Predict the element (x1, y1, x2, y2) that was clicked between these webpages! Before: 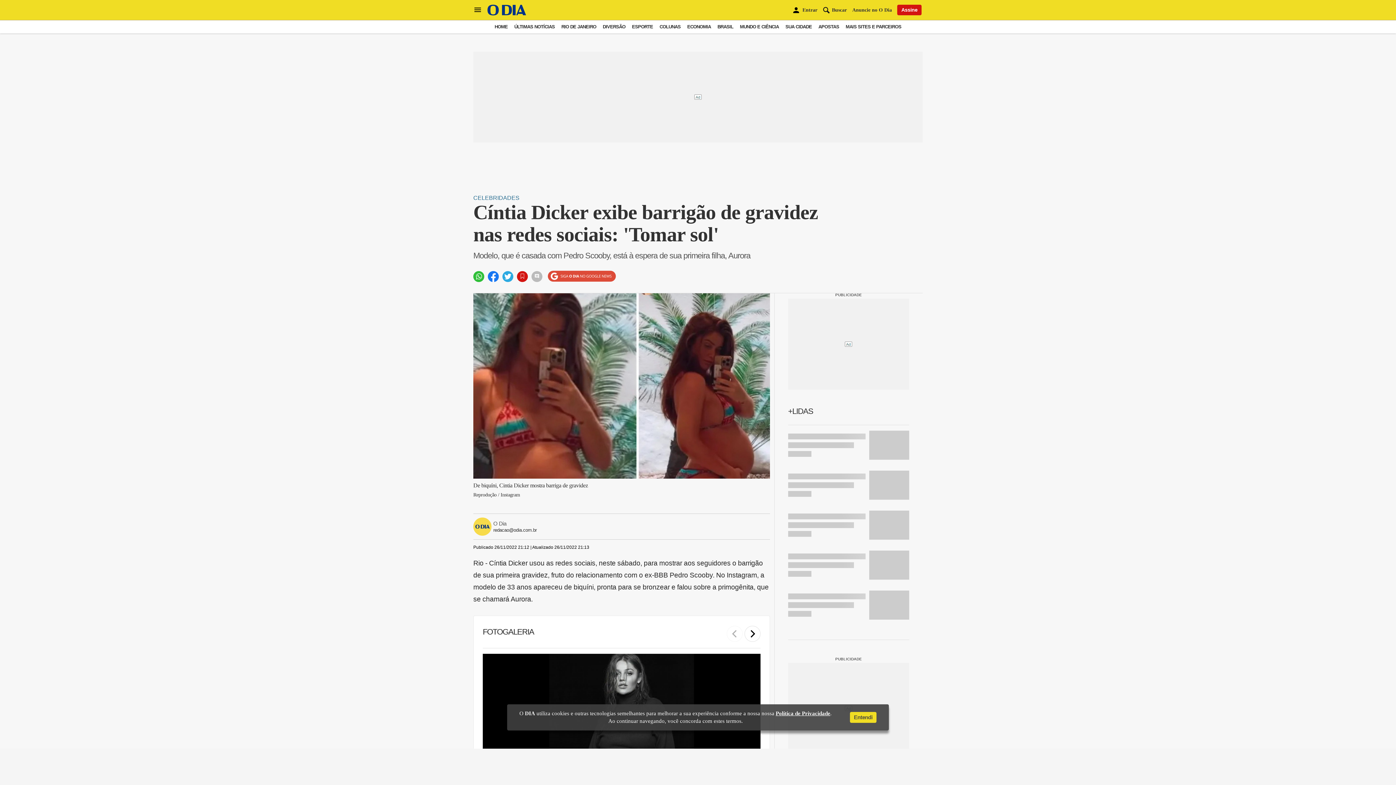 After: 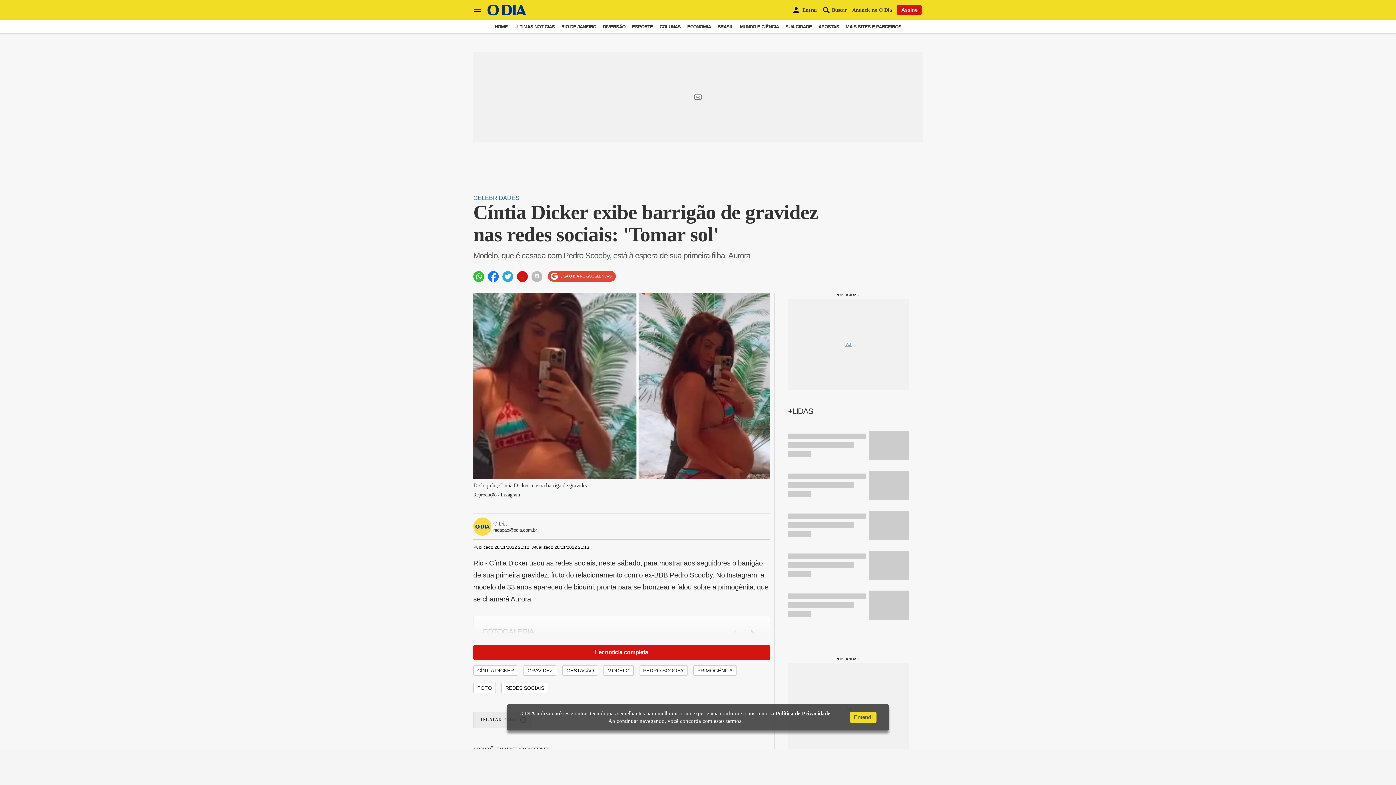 Action: bbox: (488, 271, 498, 282)